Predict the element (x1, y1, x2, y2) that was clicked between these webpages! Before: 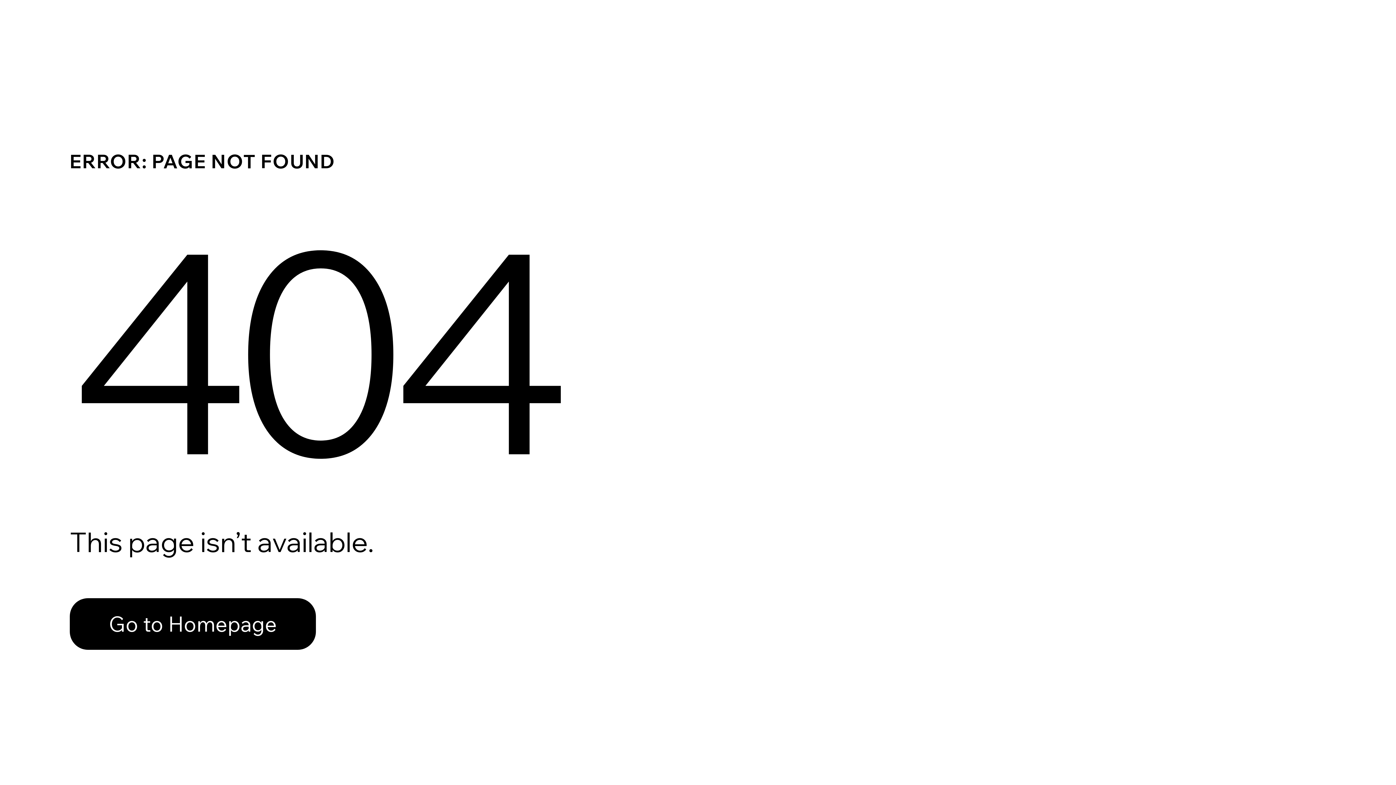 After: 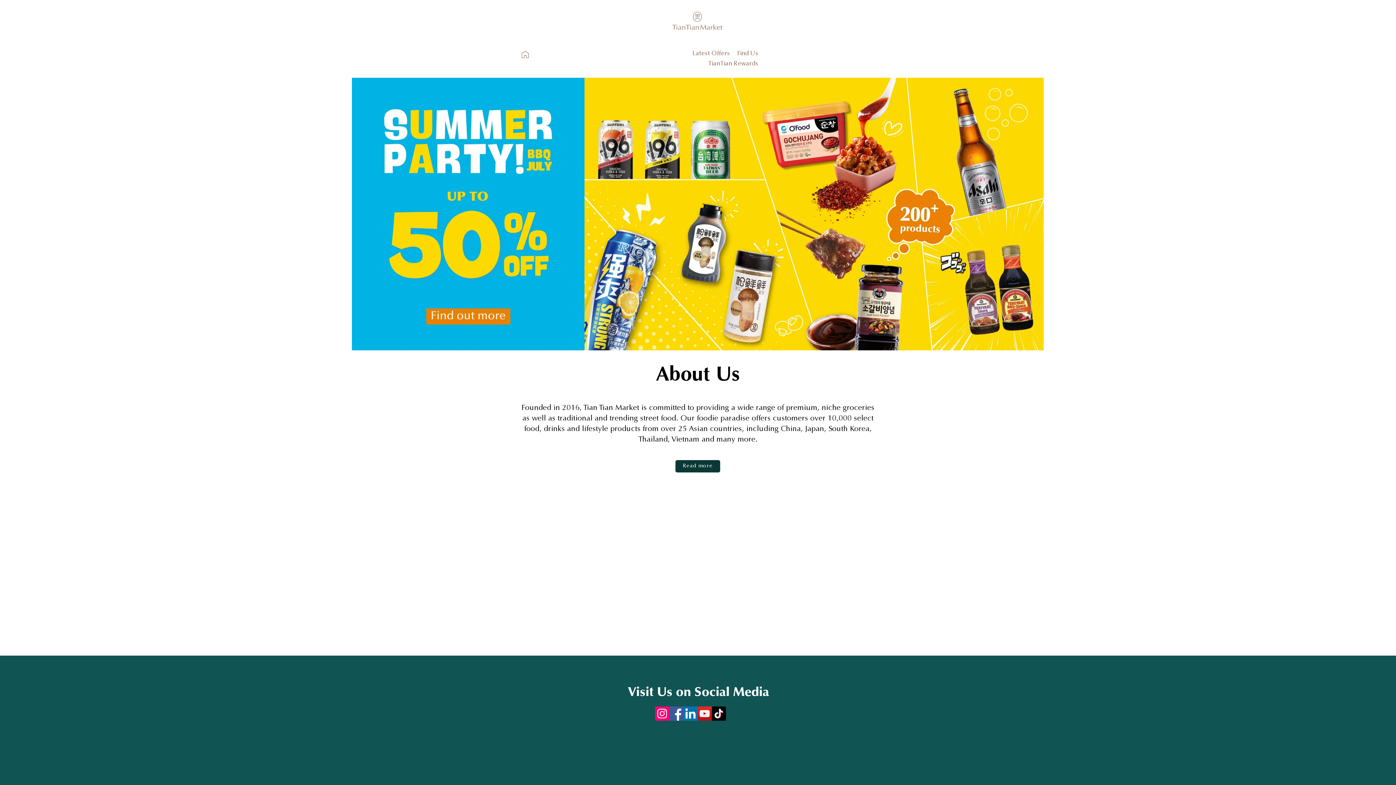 Action: bbox: (69, 598, 316, 650) label: Go to Homepage